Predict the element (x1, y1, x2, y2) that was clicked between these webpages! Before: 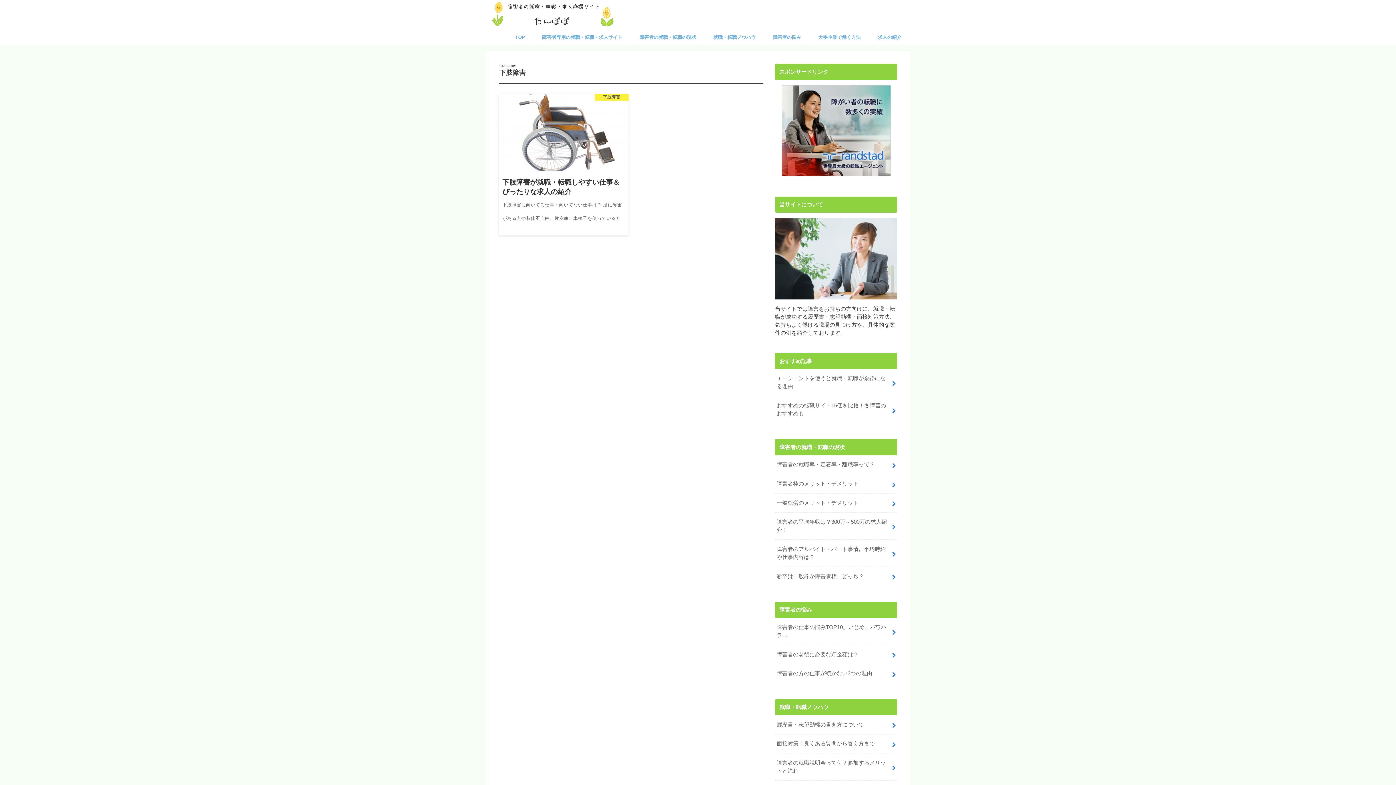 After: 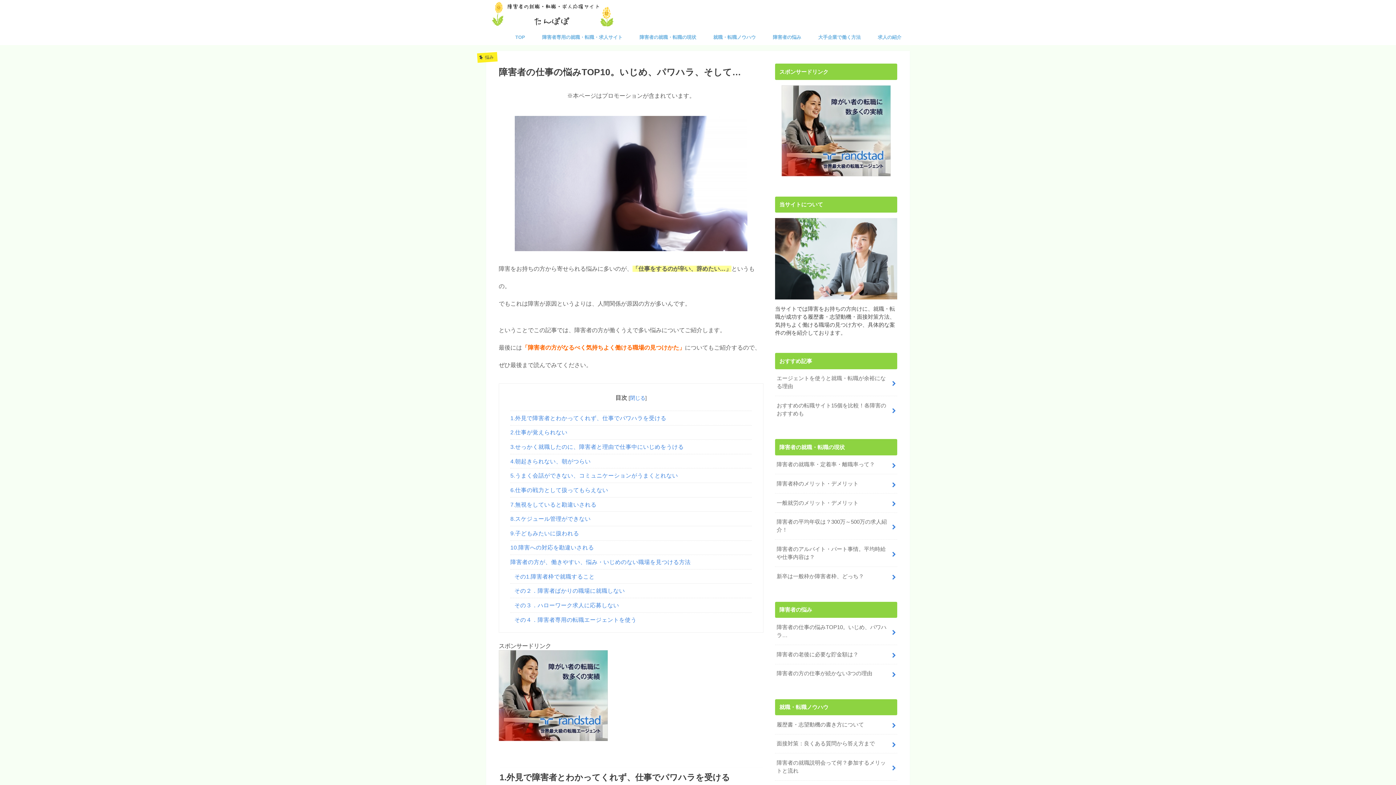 Action: label: 障害者の仕事の悩みTOP10。いじめ、パワハラ… bbox: (775, 618, 897, 645)